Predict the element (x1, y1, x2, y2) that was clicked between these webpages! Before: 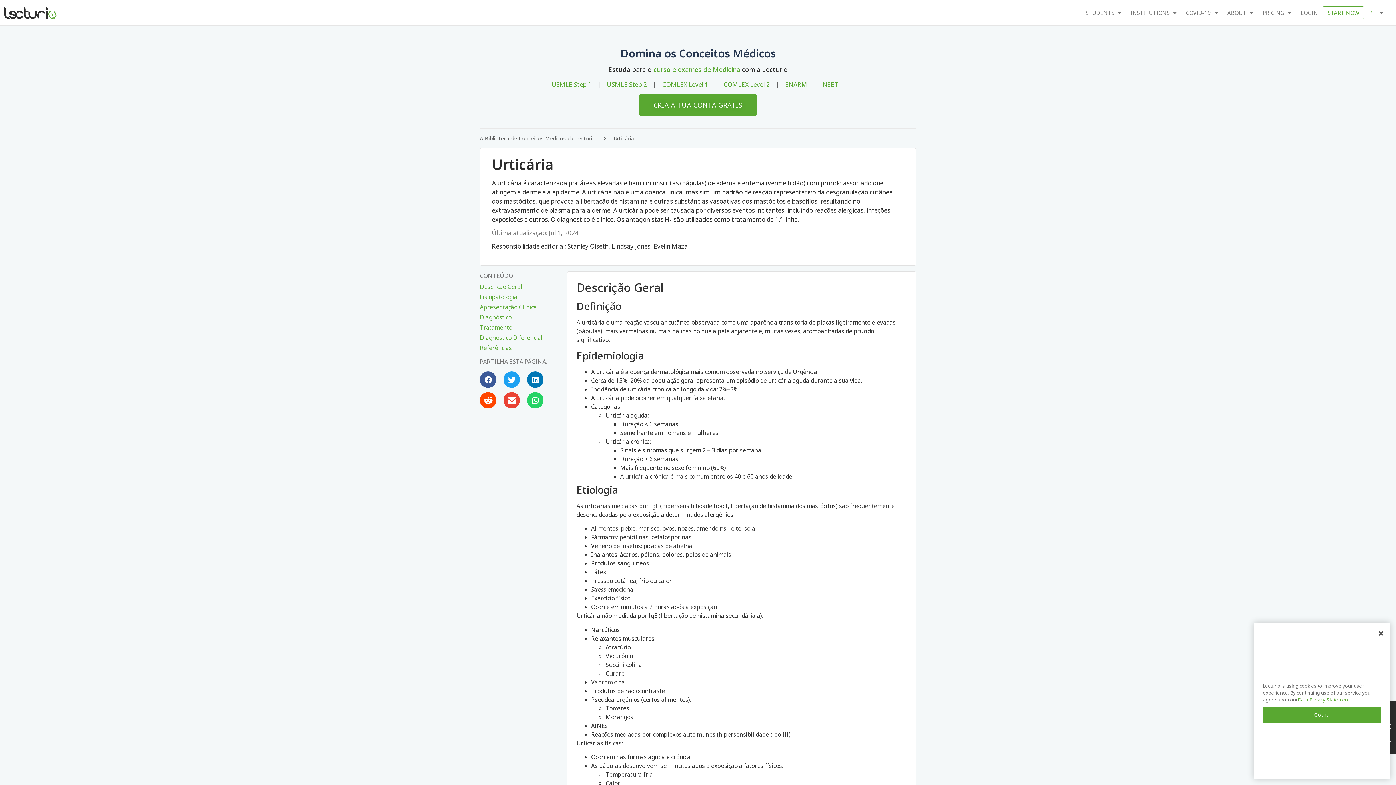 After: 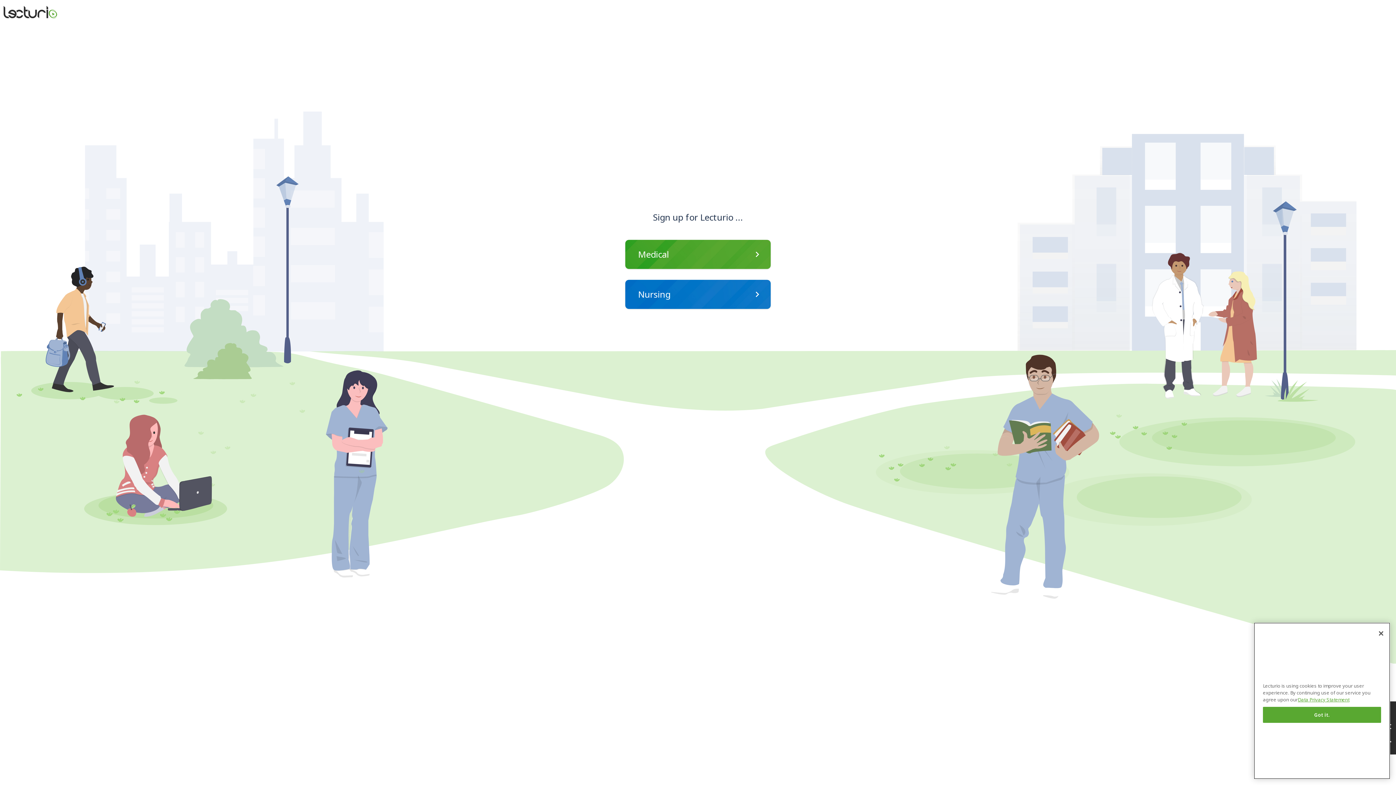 Action: bbox: (1322, 6, 1364, 19) label: START NOW